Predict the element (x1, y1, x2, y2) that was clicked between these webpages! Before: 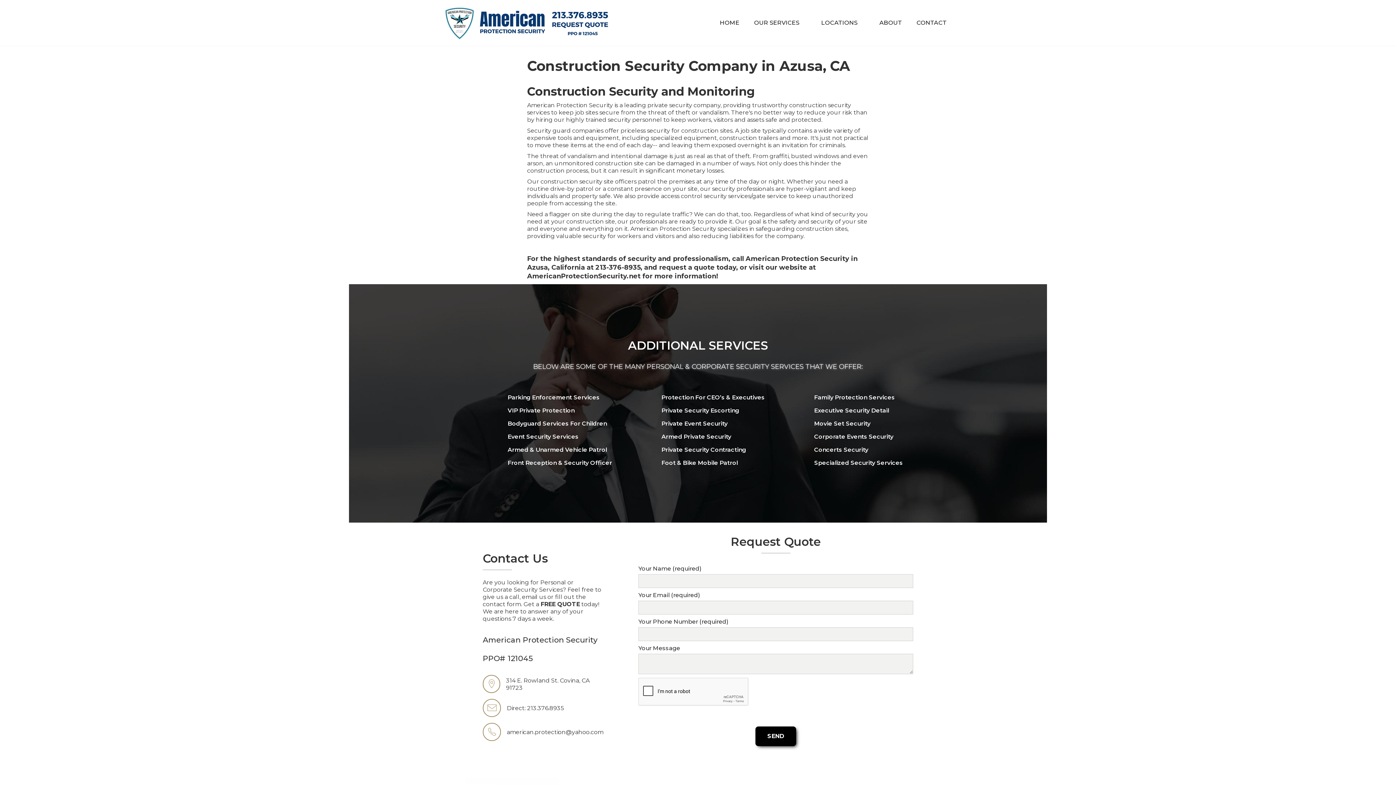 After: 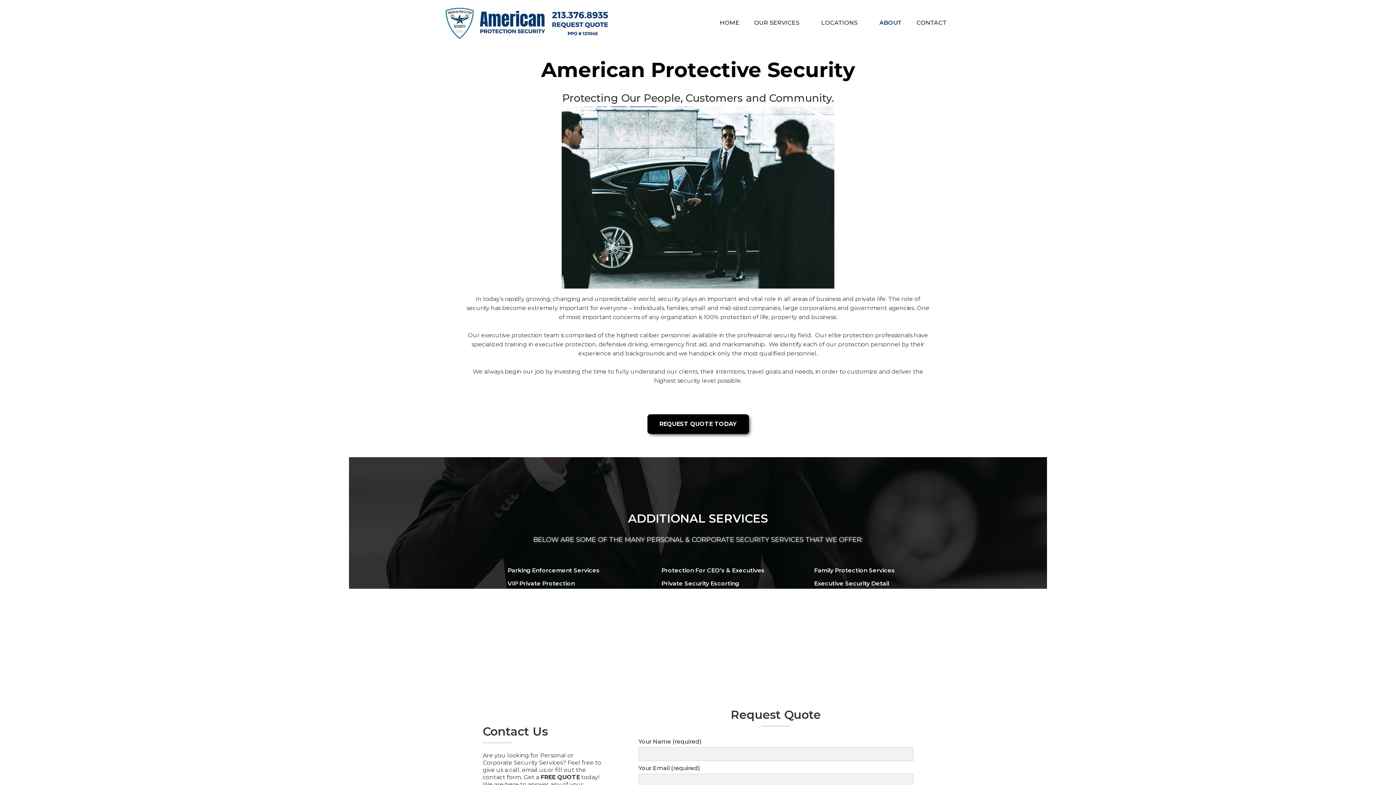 Action: label: ABOUT bbox: (872, 12, 909, 33)